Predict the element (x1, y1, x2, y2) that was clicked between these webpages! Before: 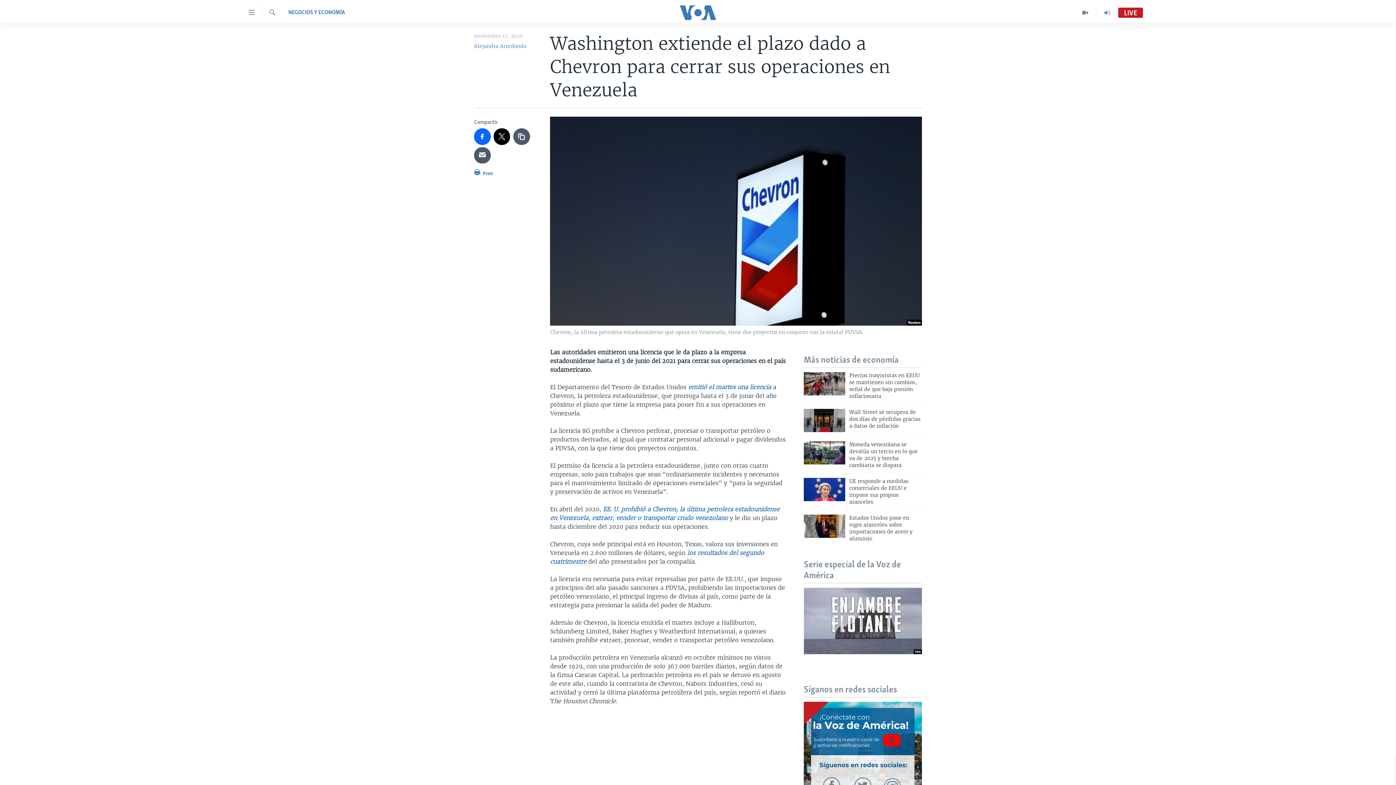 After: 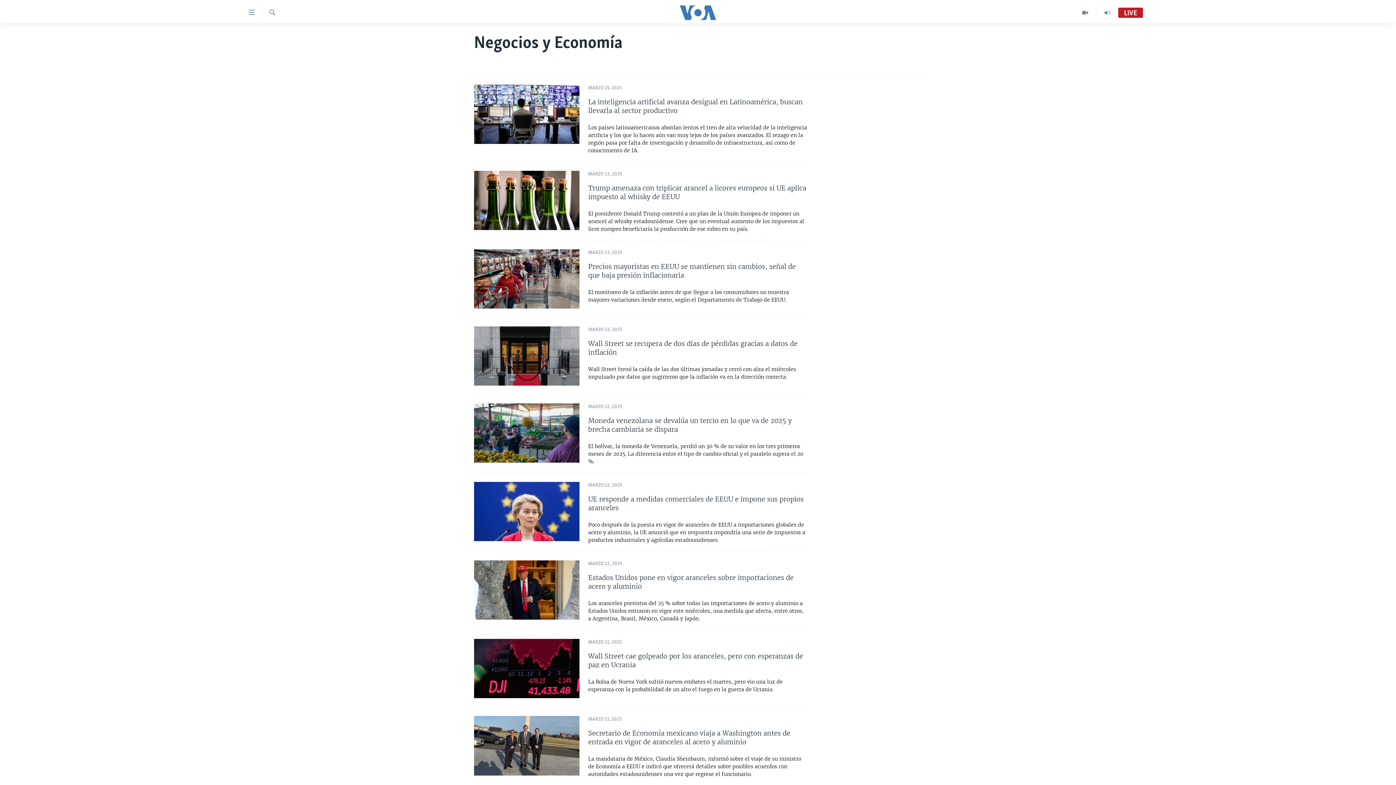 Action: label: NEGOCIOS Y ECONOMÍA bbox: (288, 8, 345, 16)